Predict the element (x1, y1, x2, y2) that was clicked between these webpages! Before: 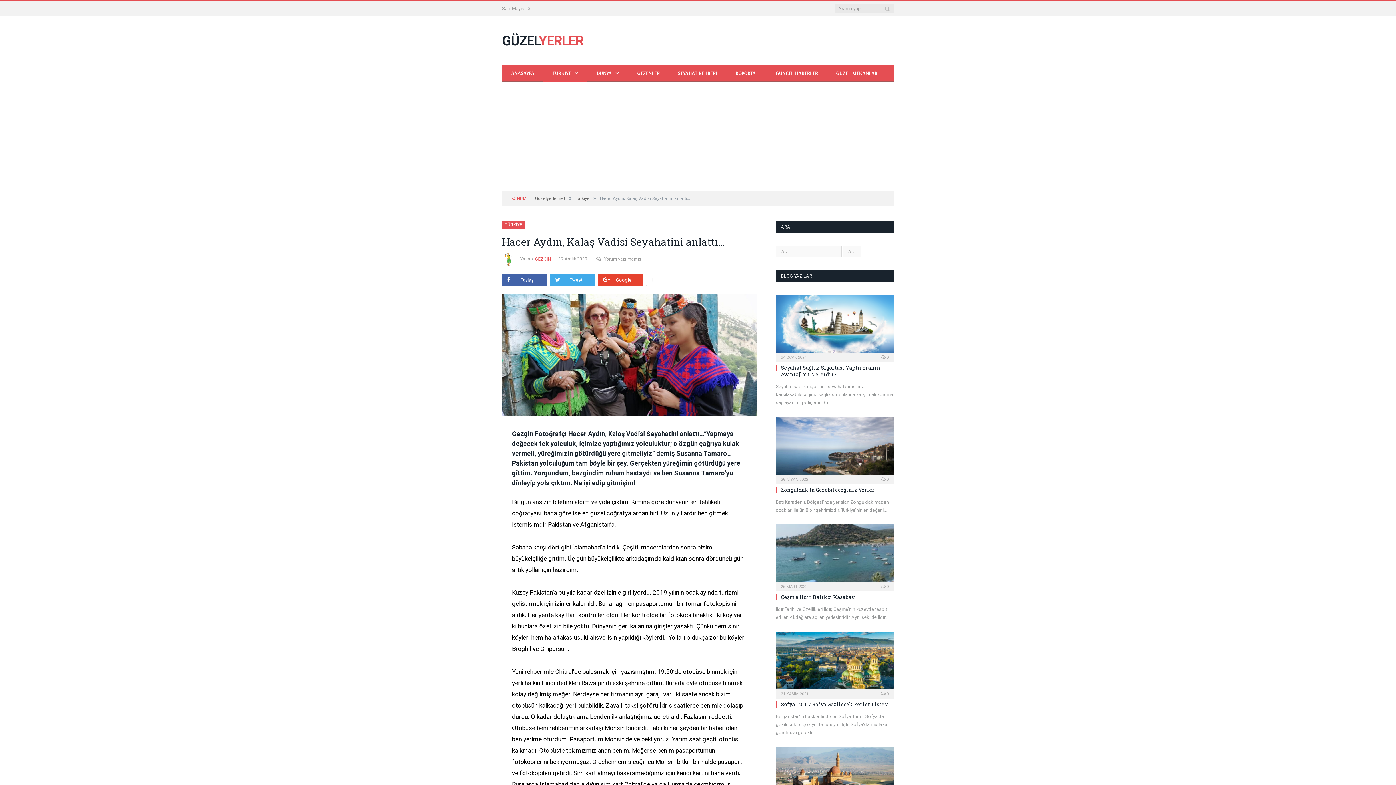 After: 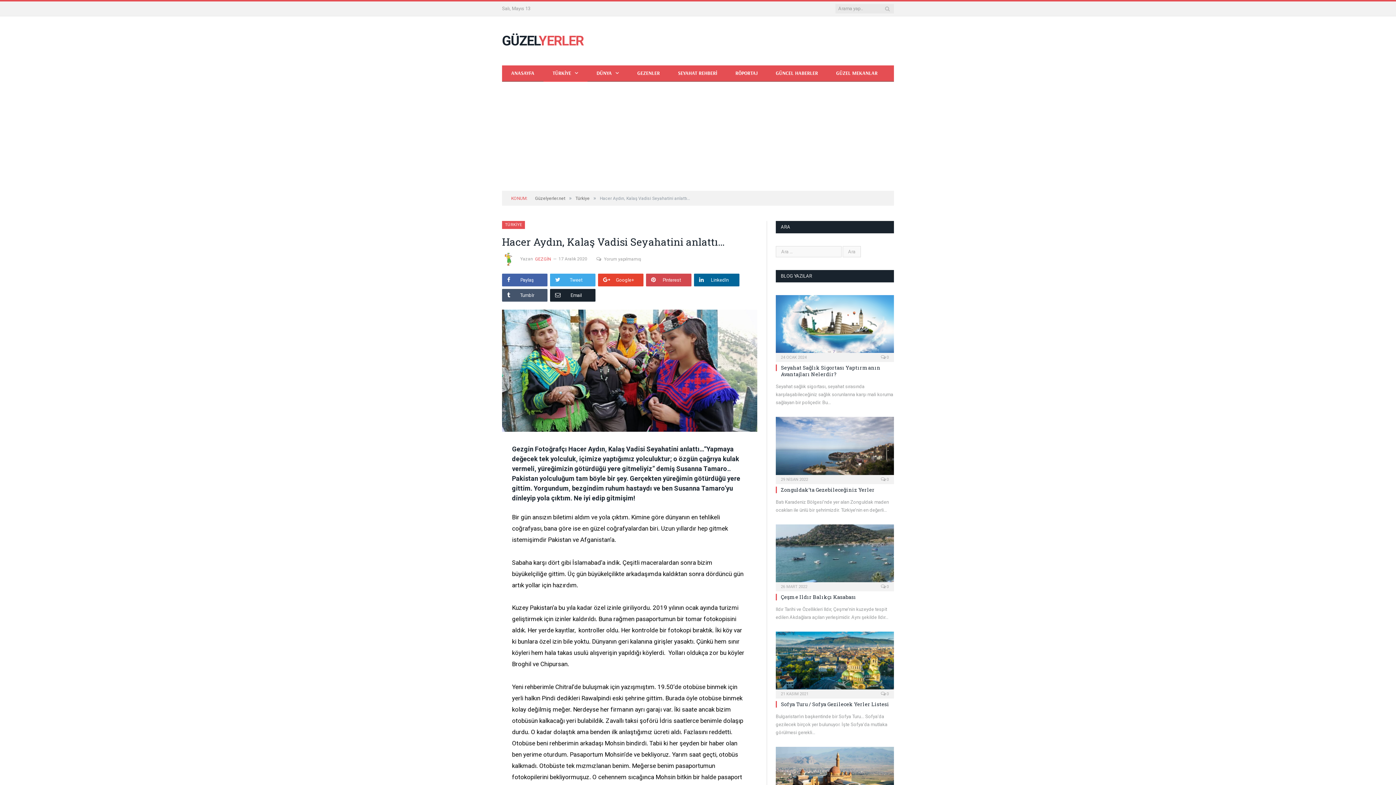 Action: bbox: (646, 273, 658, 286) label: +